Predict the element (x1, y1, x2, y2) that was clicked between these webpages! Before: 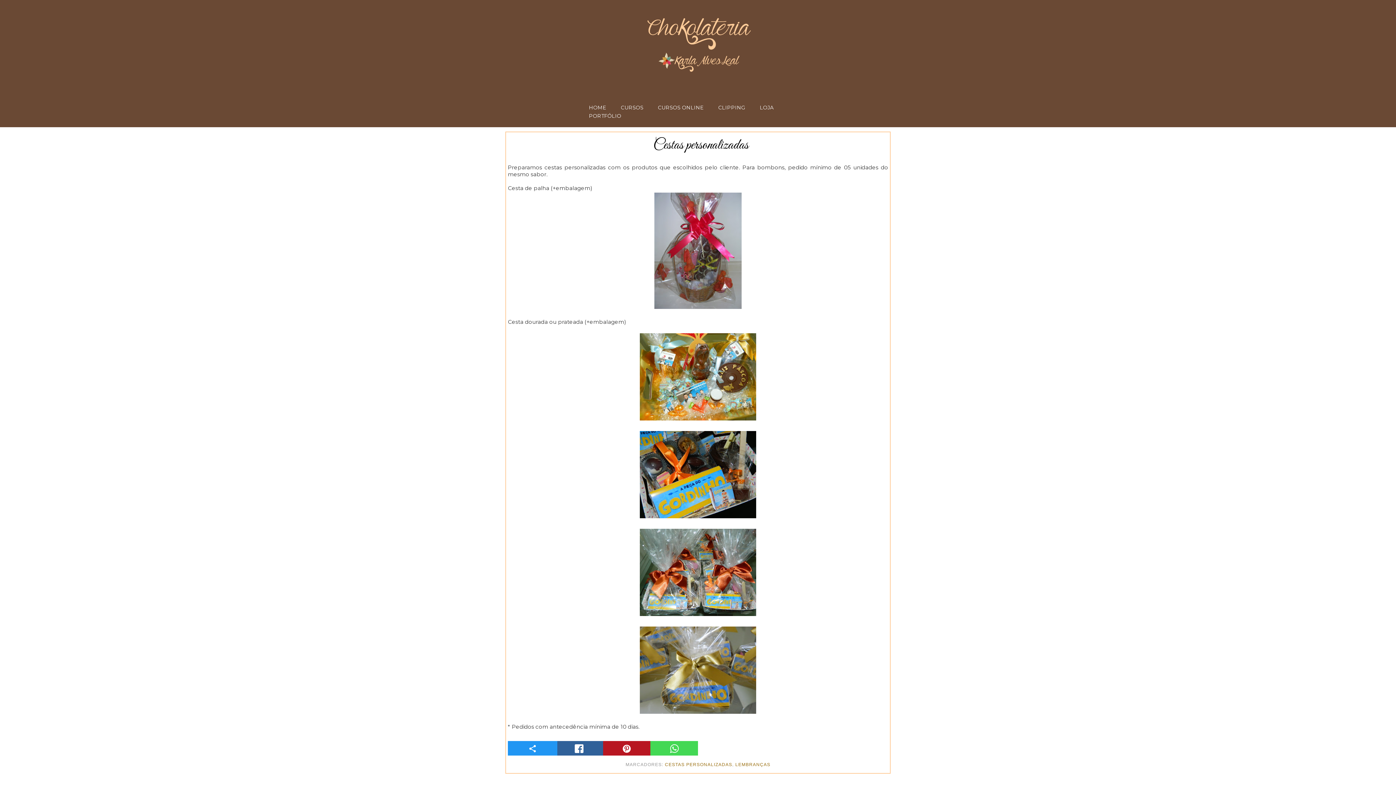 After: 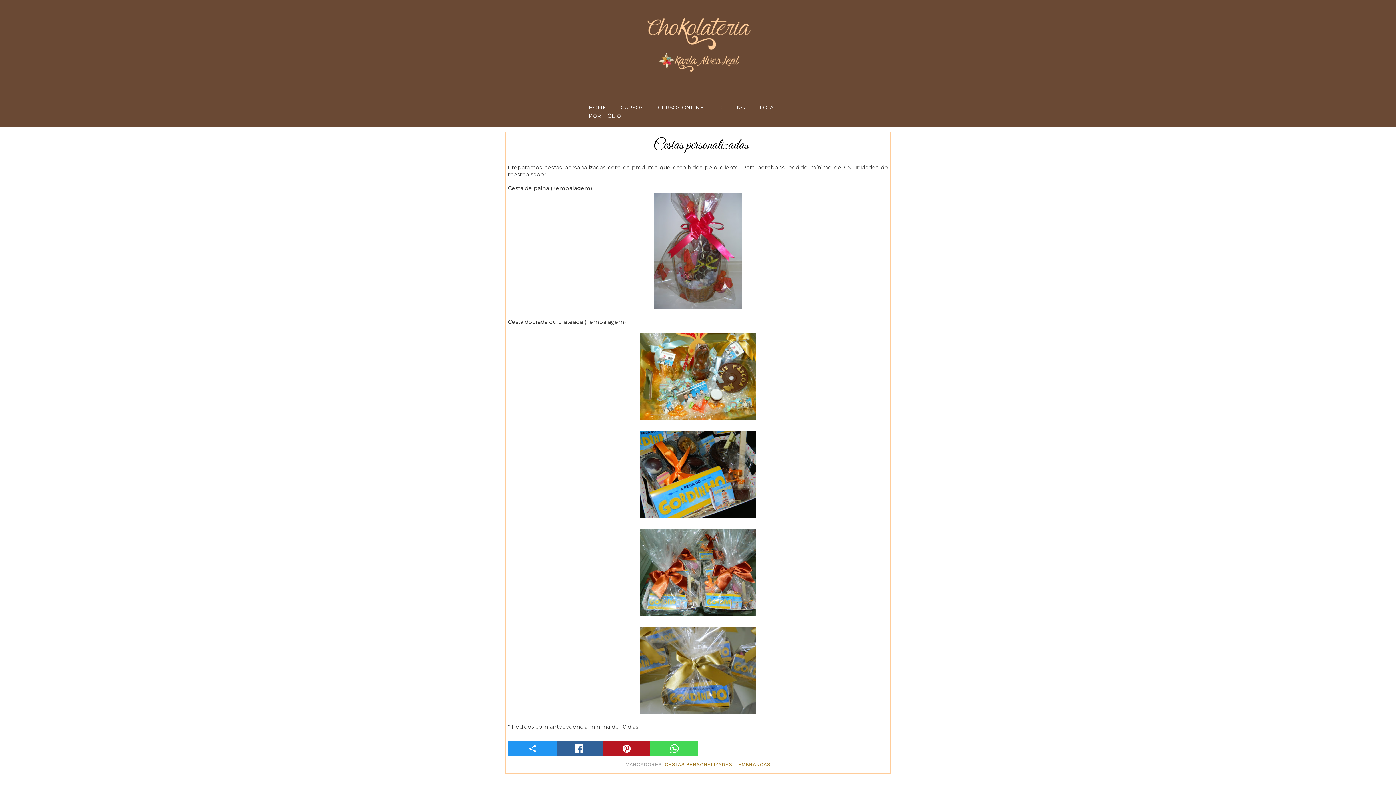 Action: bbox: (653, 304, 742, 311)